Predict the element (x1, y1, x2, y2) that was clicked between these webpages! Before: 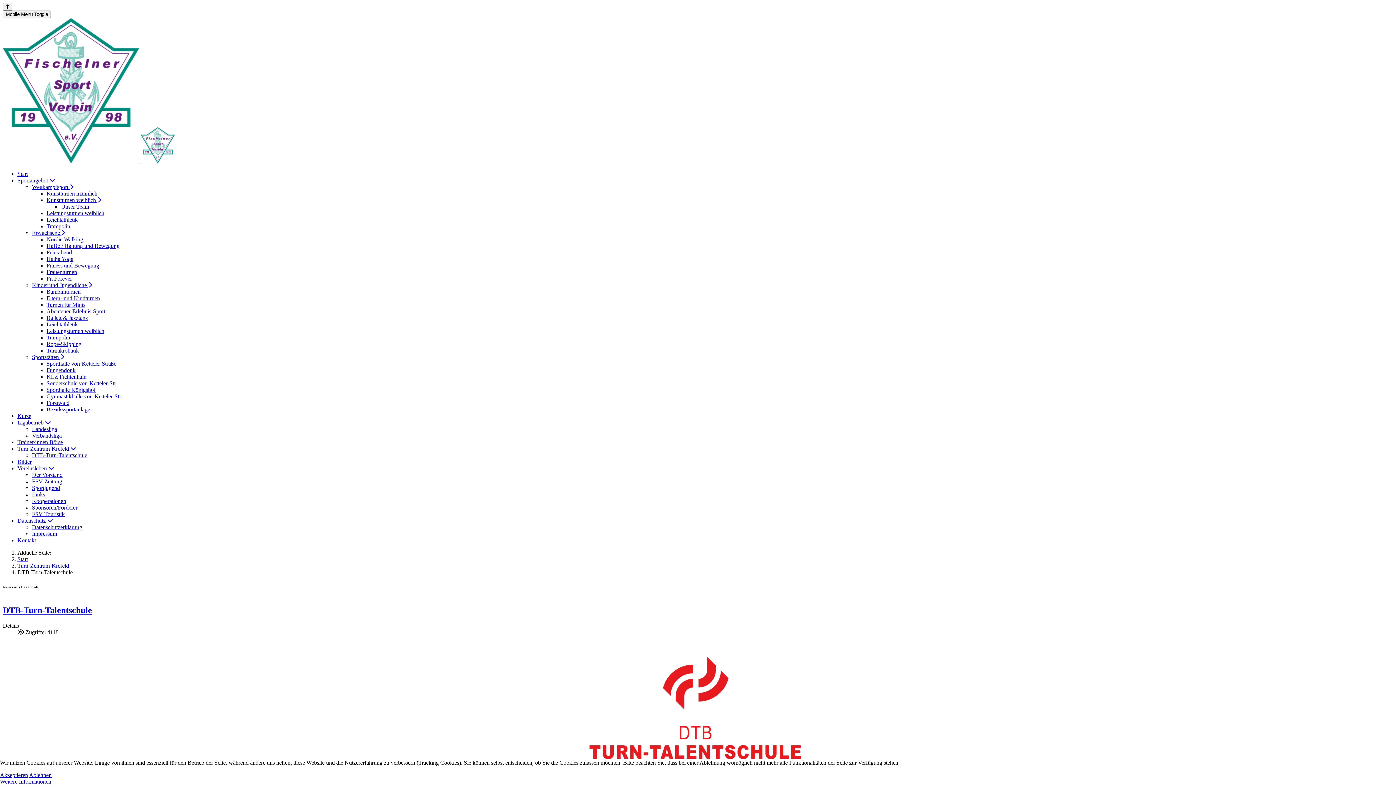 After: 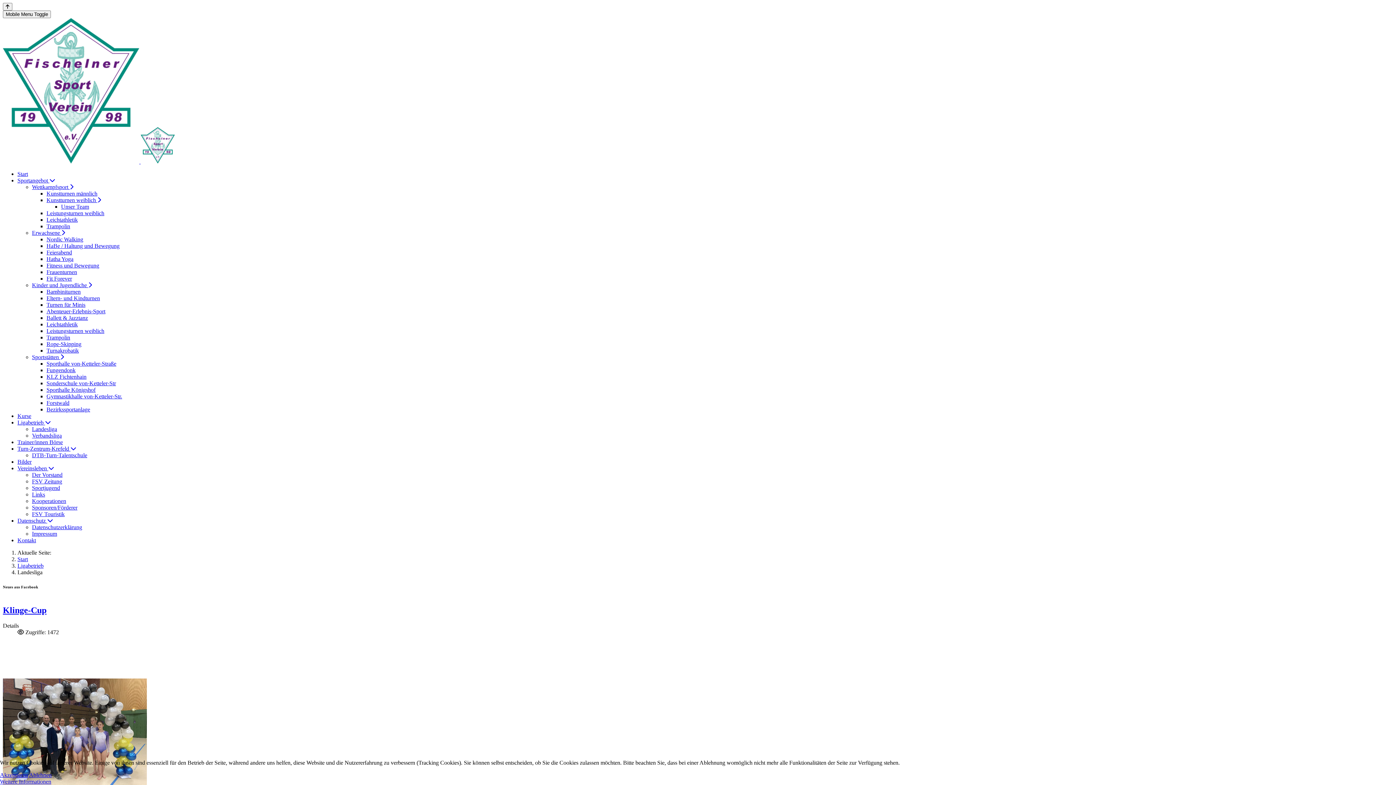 Action: label: Landesliga bbox: (32, 426, 57, 432)